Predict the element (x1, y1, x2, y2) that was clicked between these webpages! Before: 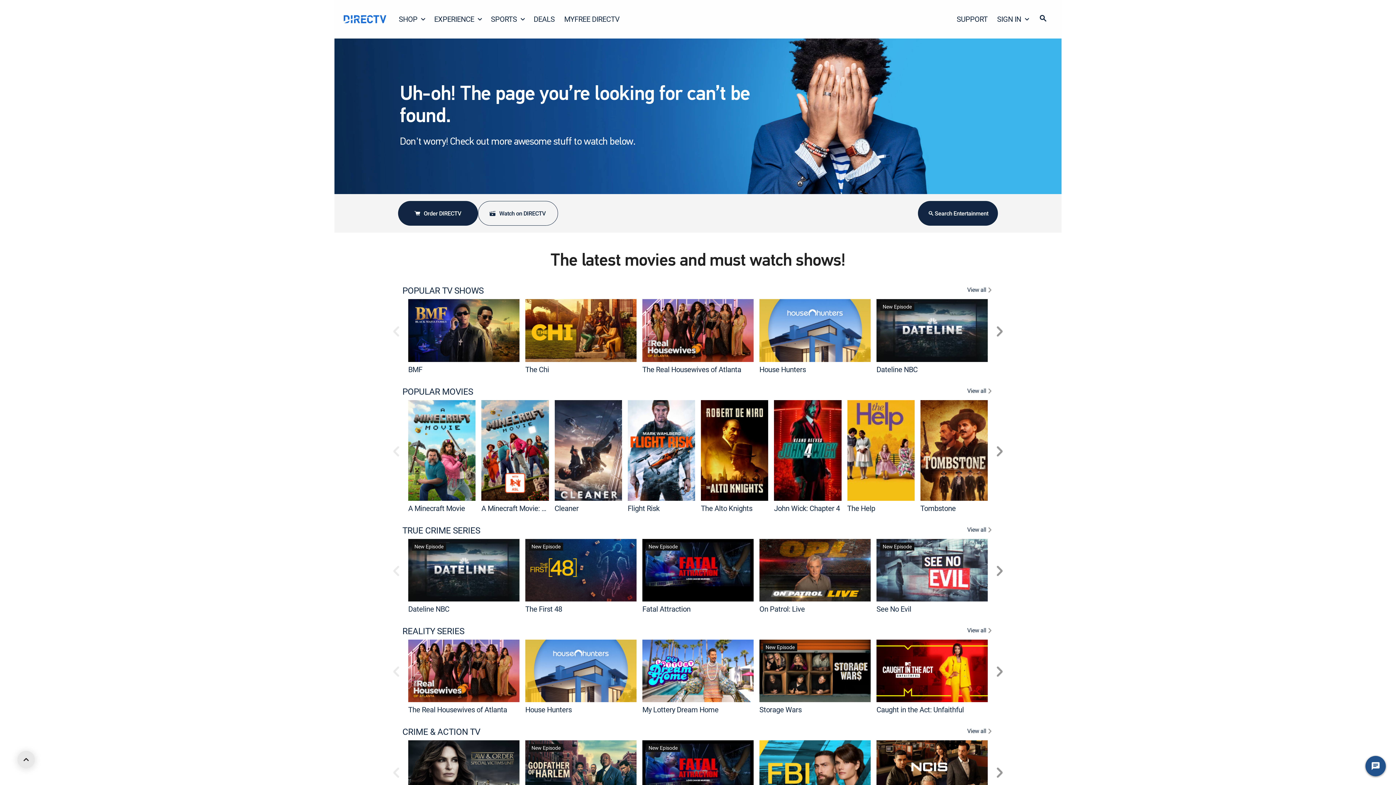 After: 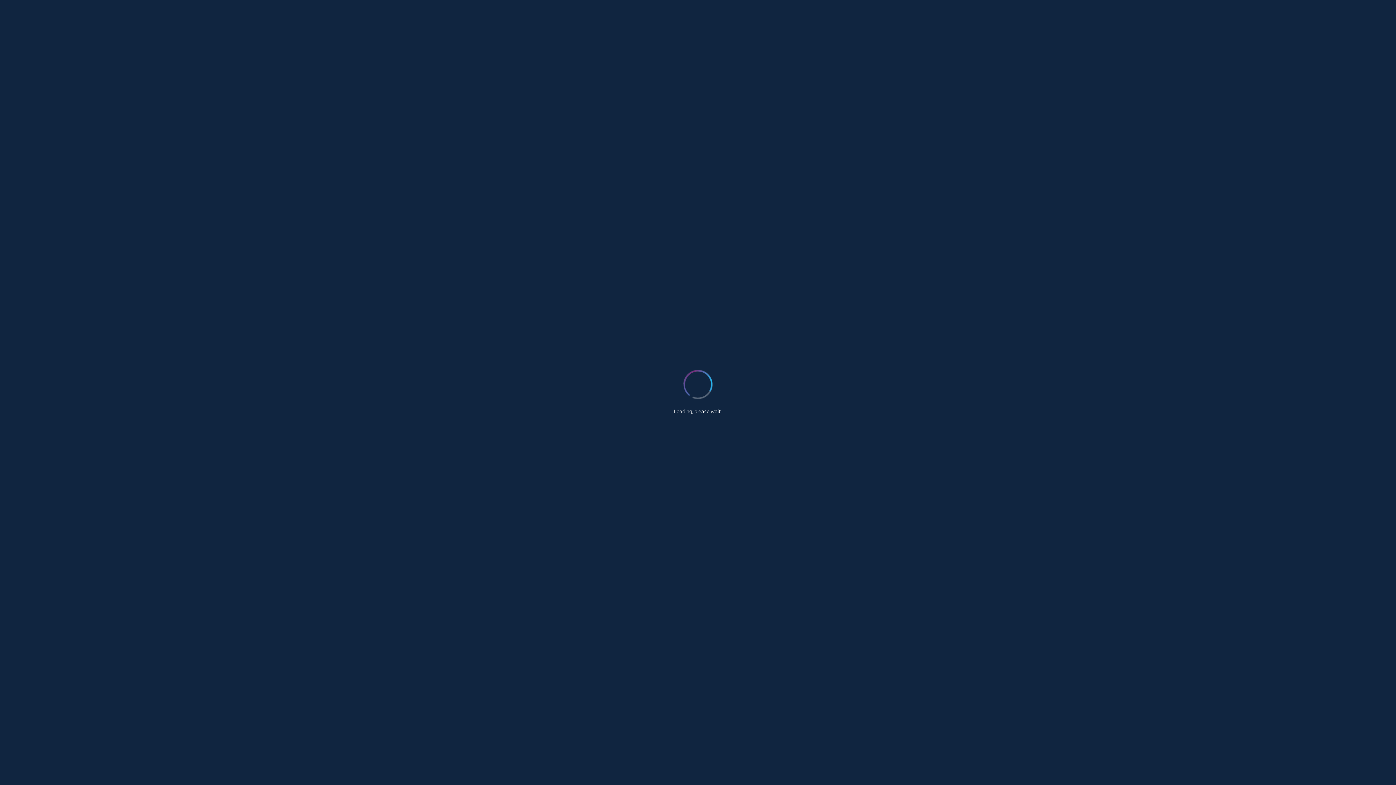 Action: bbox: (478, 201, 558, 225) label: Watch on DIRECTV